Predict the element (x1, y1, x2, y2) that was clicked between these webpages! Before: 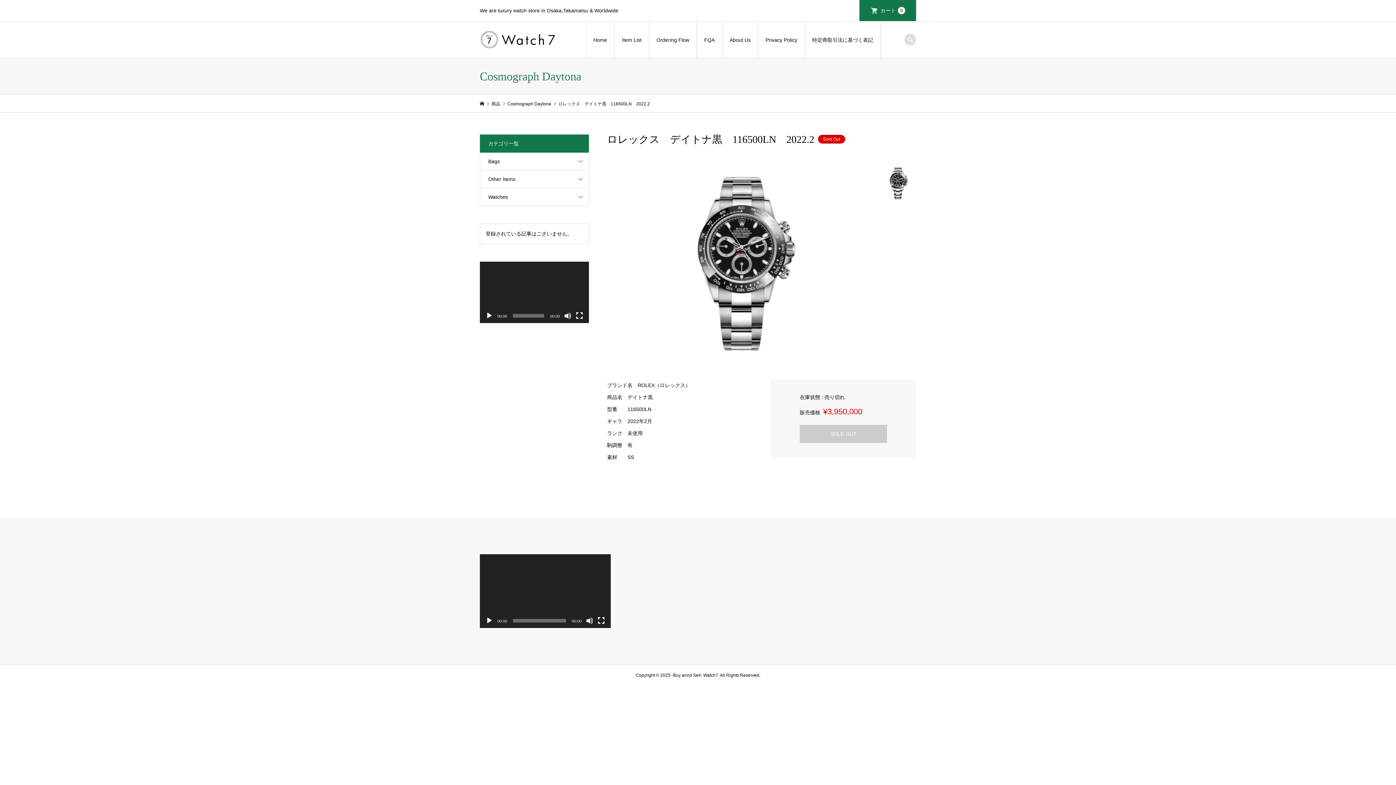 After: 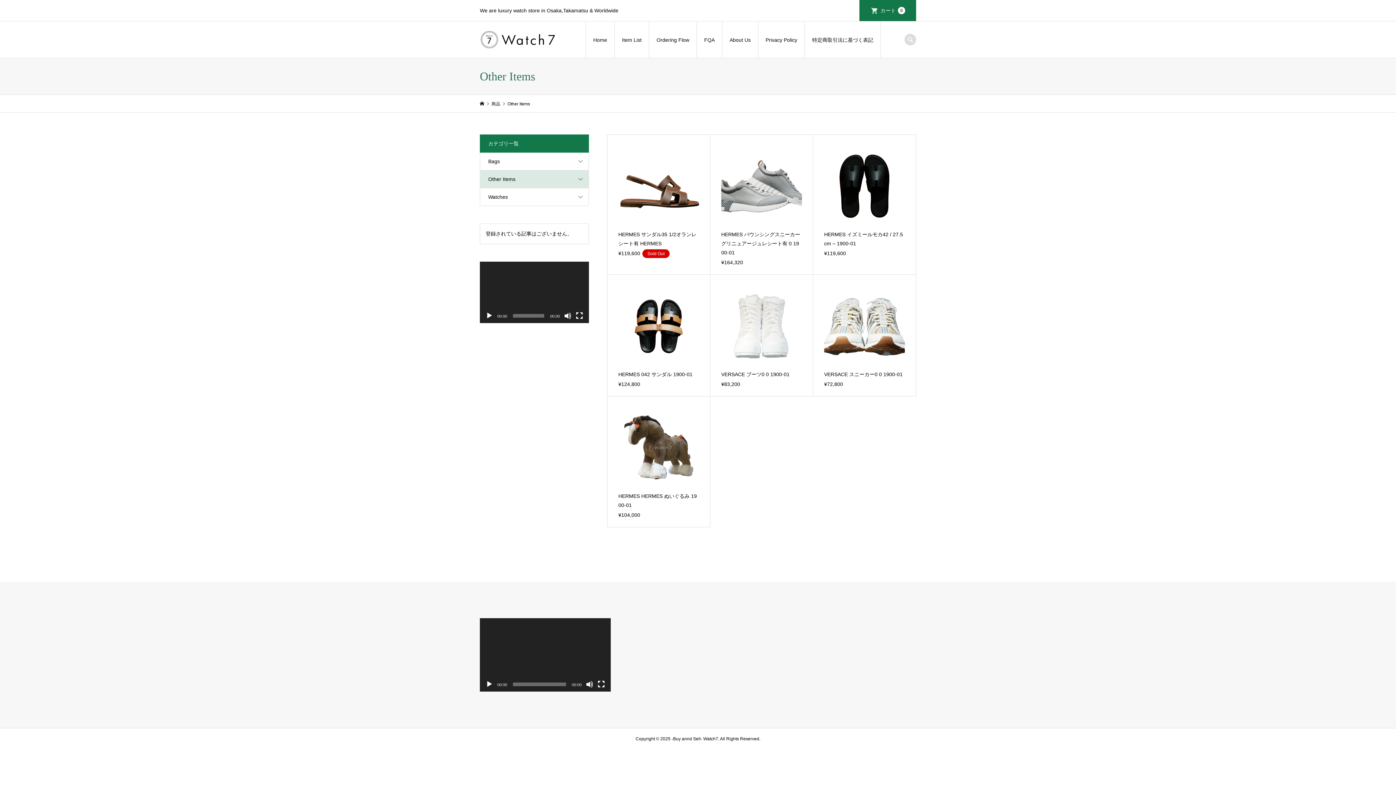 Action: bbox: (480, 170, 588, 188) label: Other Items